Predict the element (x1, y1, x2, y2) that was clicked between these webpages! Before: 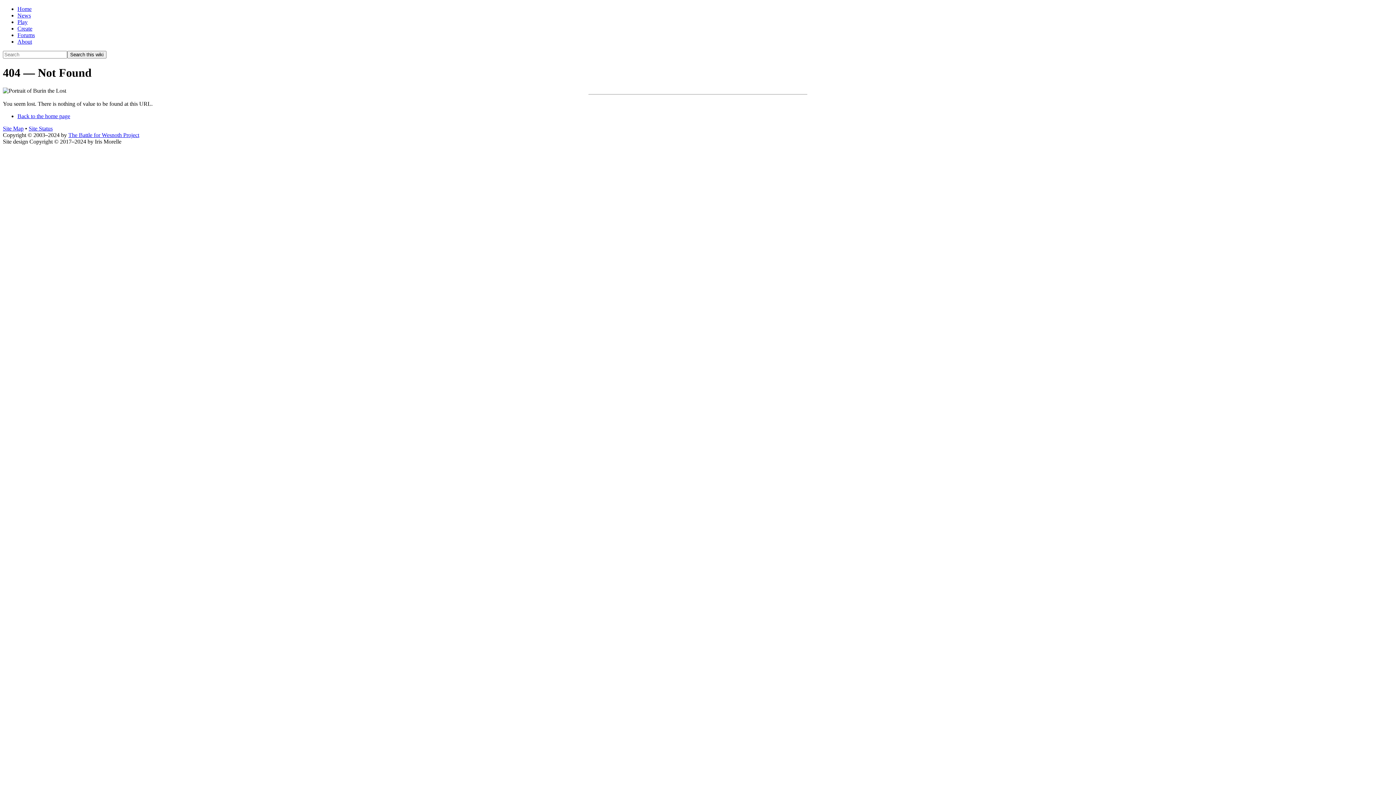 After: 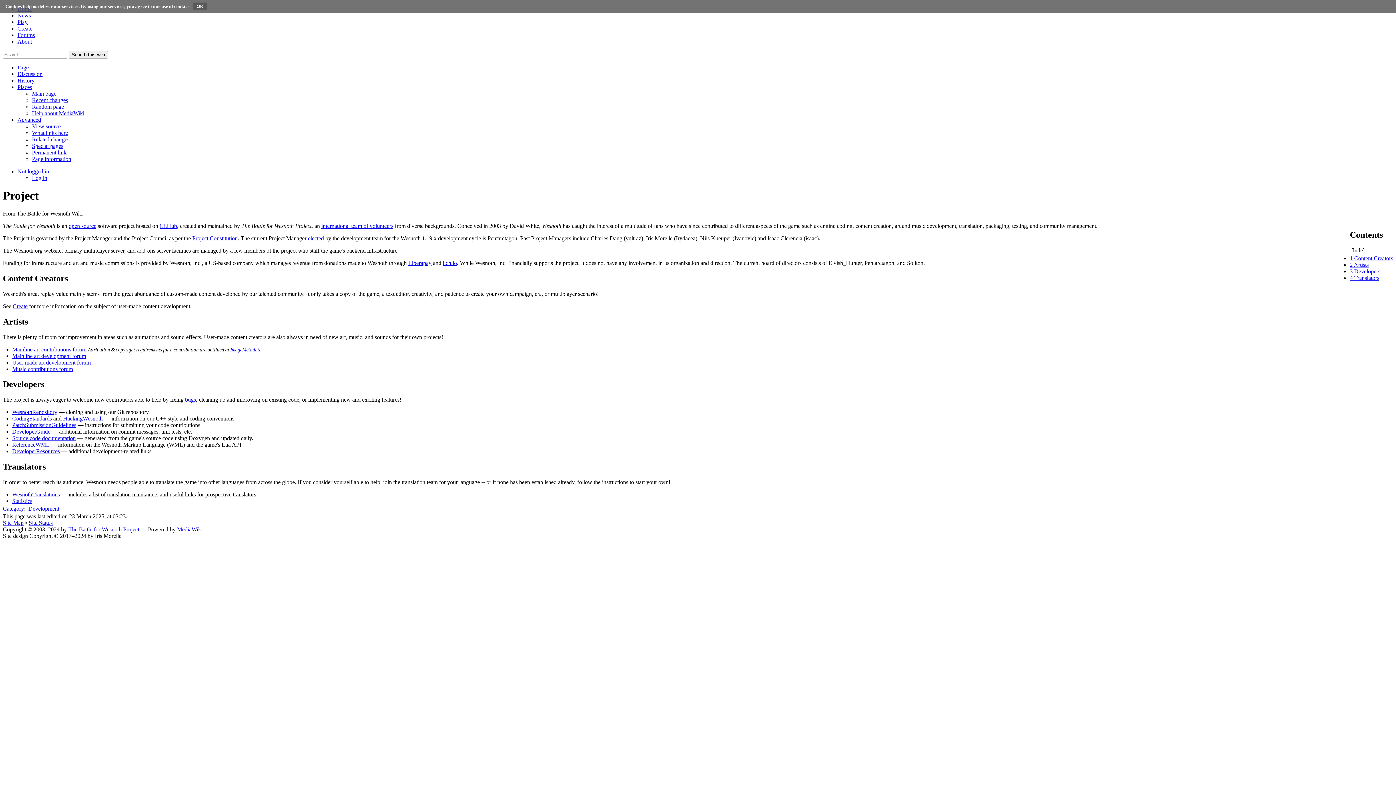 Action: label: About bbox: (17, 38, 32, 44)